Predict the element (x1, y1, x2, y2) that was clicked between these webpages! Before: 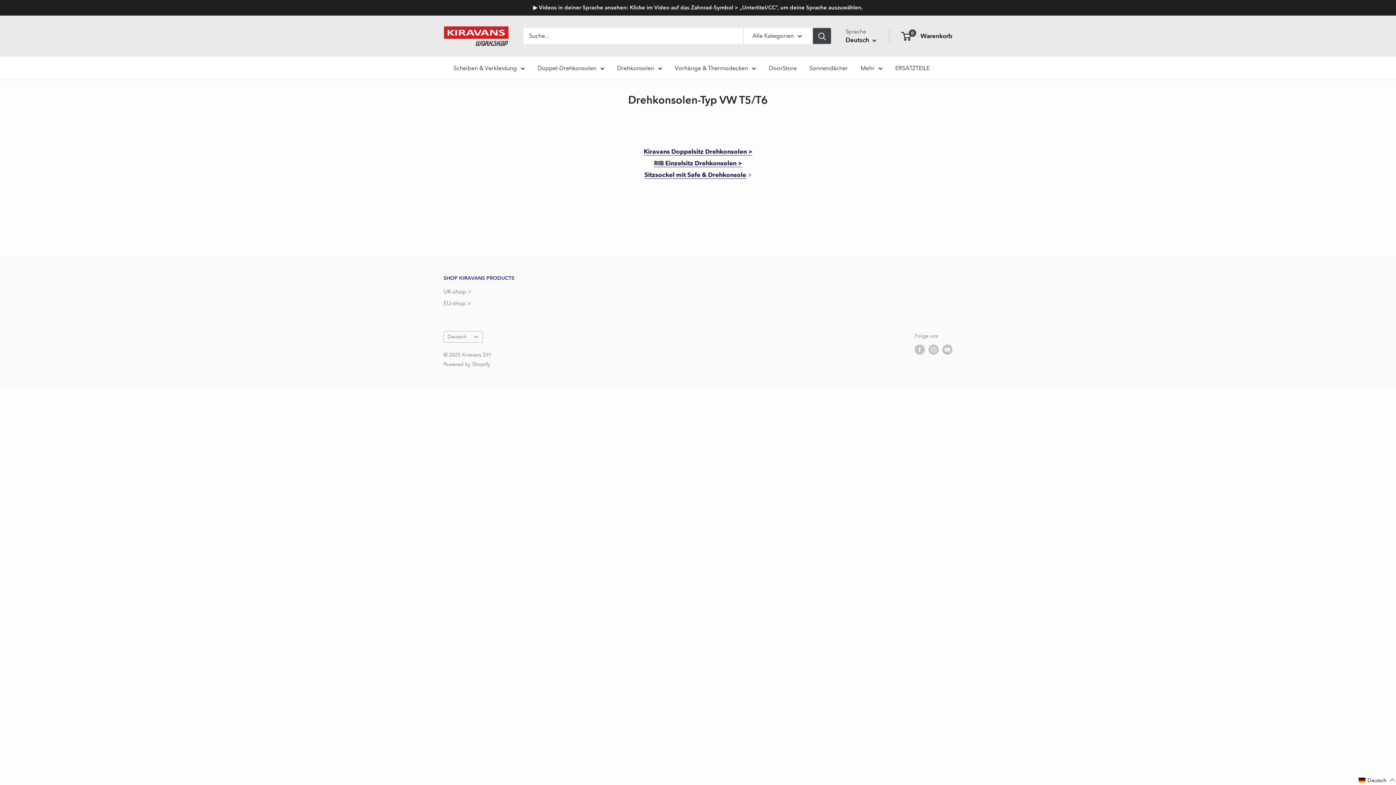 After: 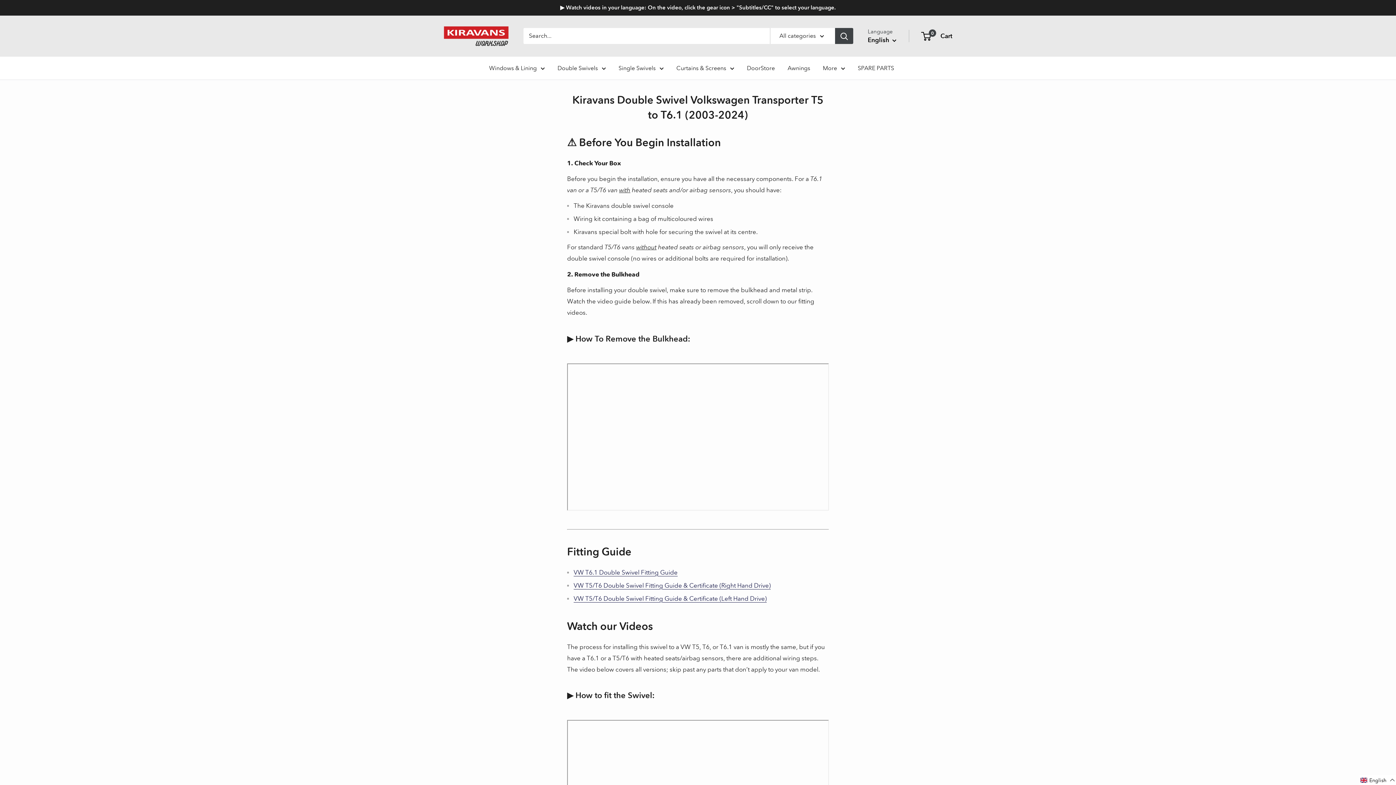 Action: bbox: (643, 148, 752, 155) label: Kiravans Doppelsitz Drehkonsolen >